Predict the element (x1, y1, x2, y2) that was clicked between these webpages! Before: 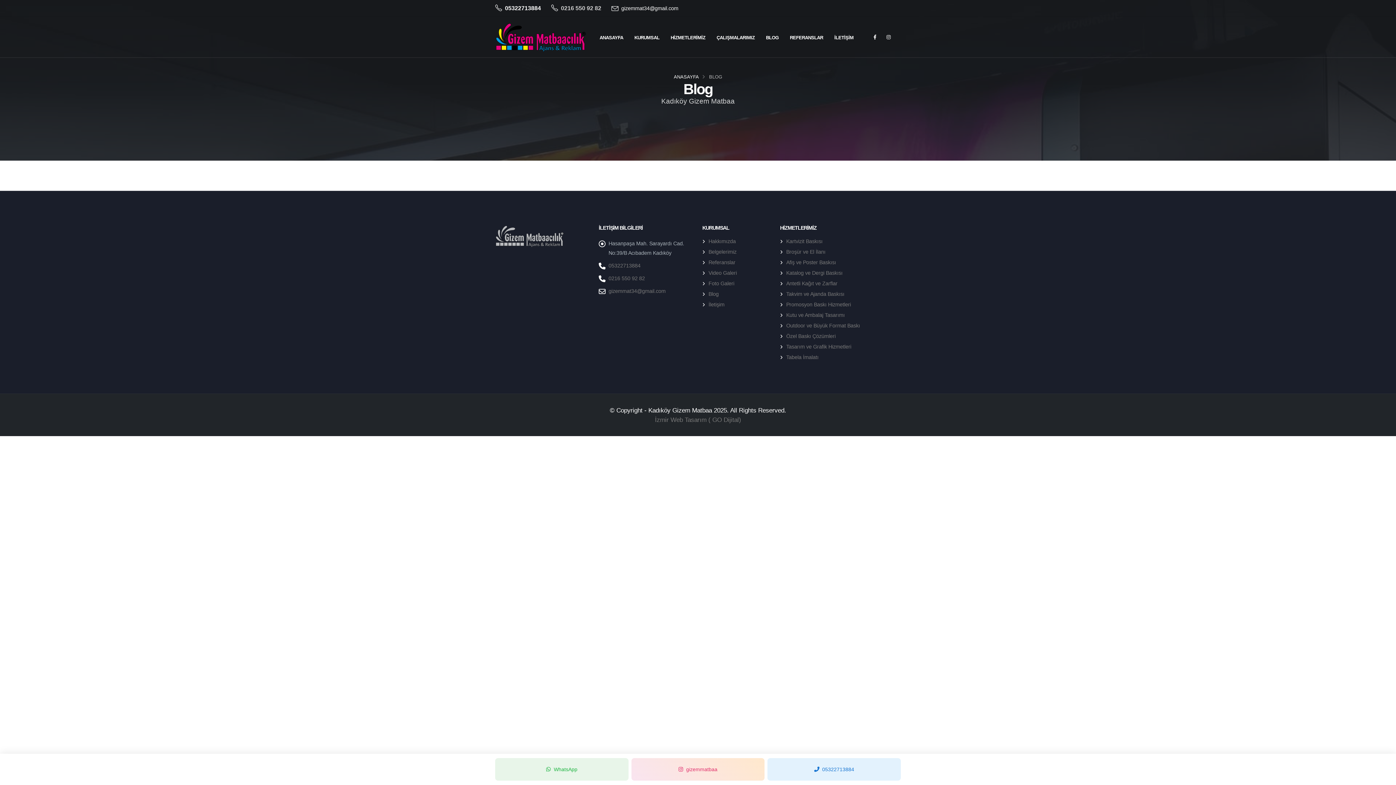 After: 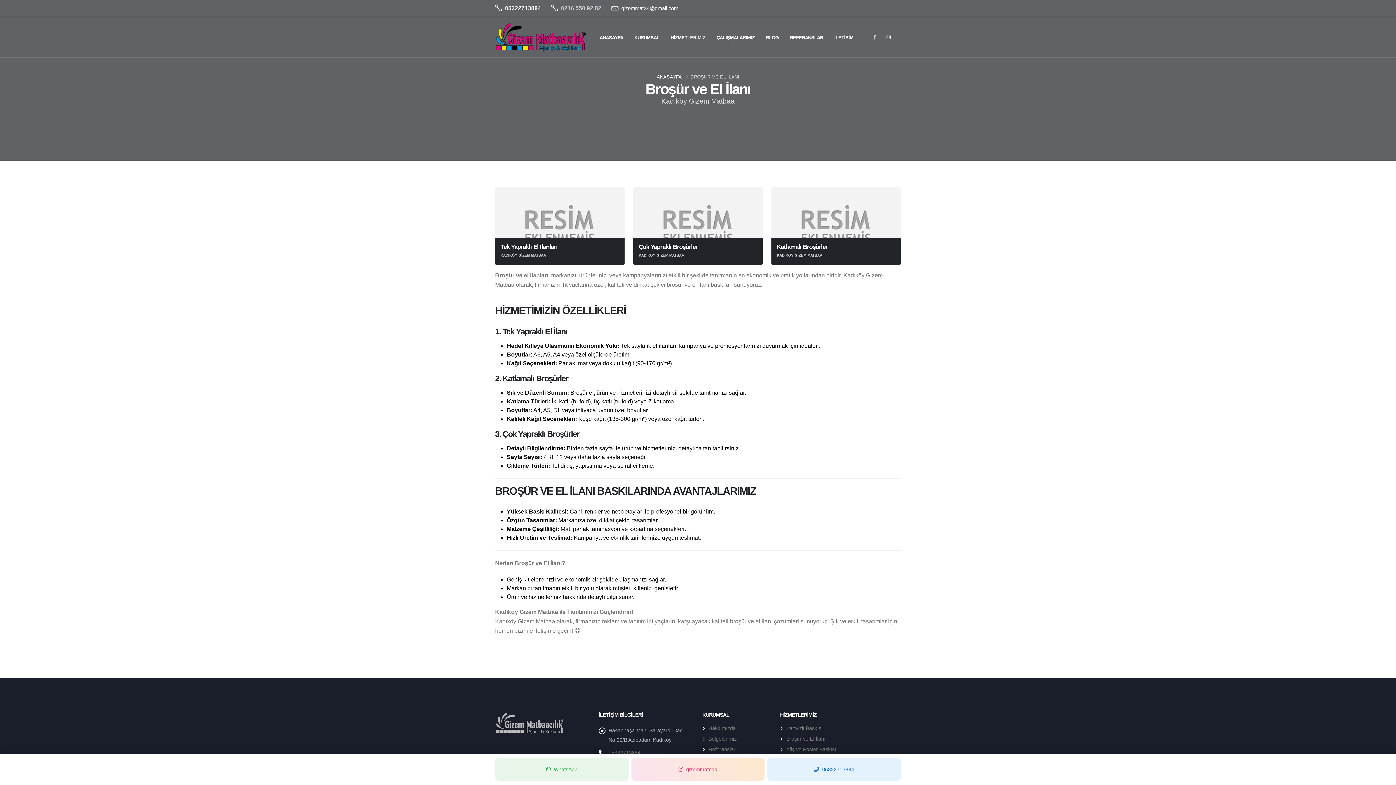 Action: bbox: (786, 249, 825, 254) label: Broşür ve El İlanı